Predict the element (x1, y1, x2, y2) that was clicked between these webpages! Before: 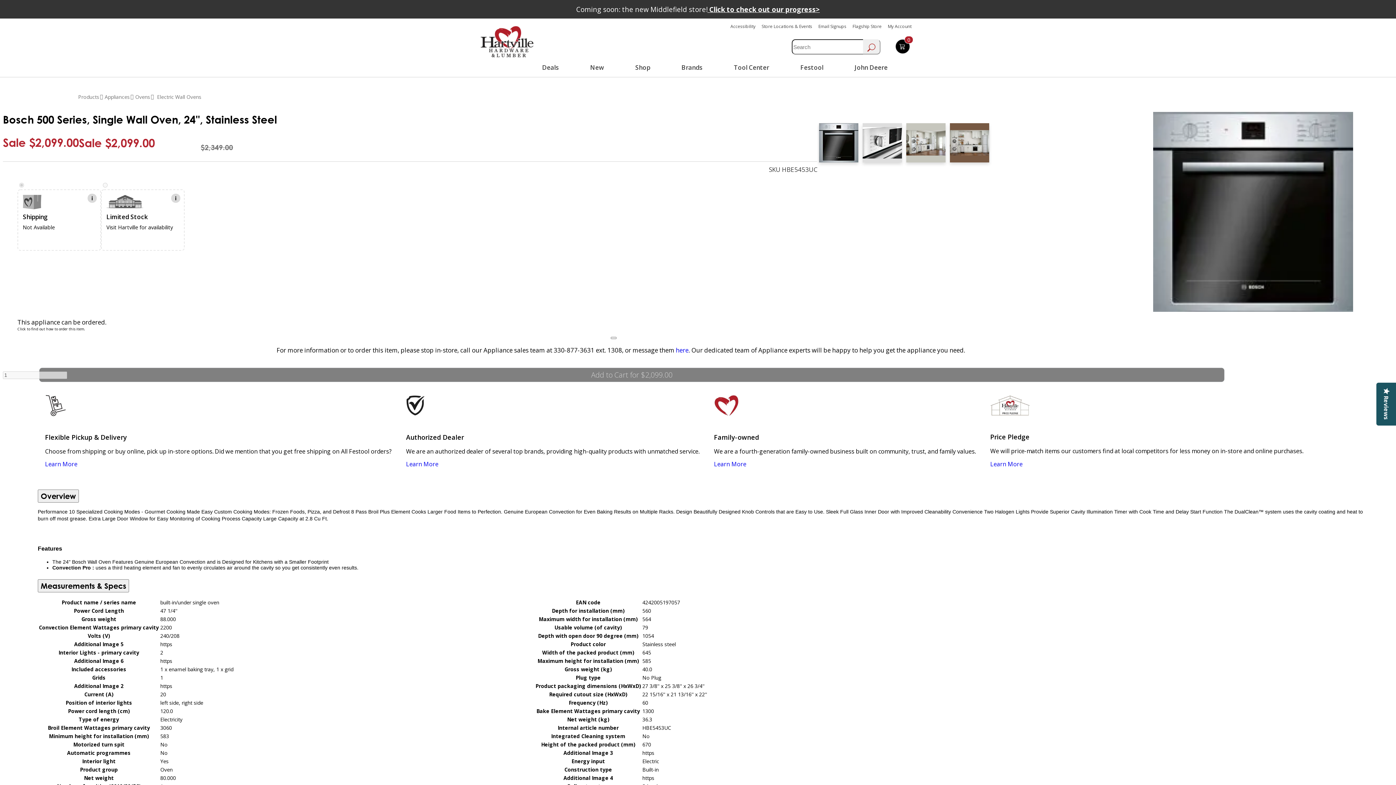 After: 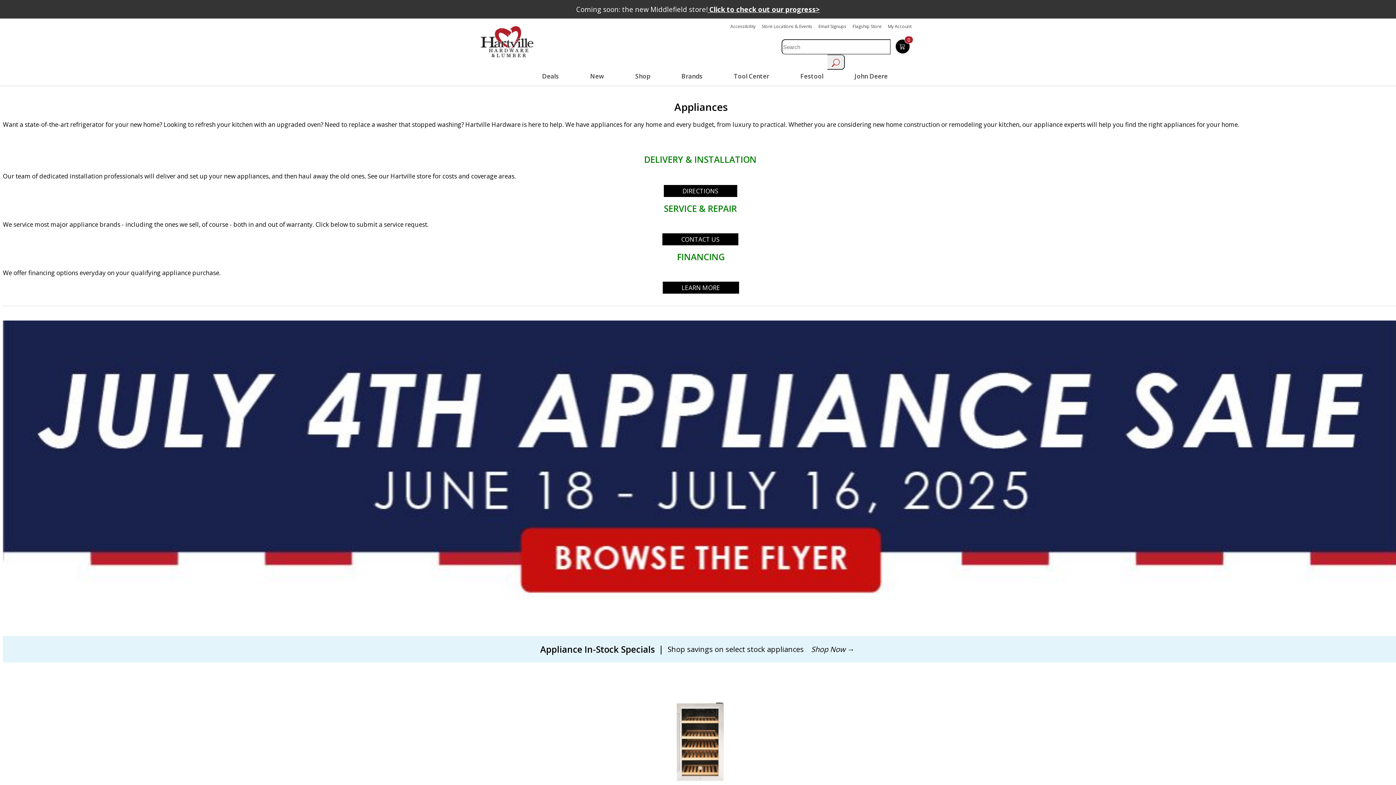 Action: bbox: (104, 93, 129, 100) label: Appliances